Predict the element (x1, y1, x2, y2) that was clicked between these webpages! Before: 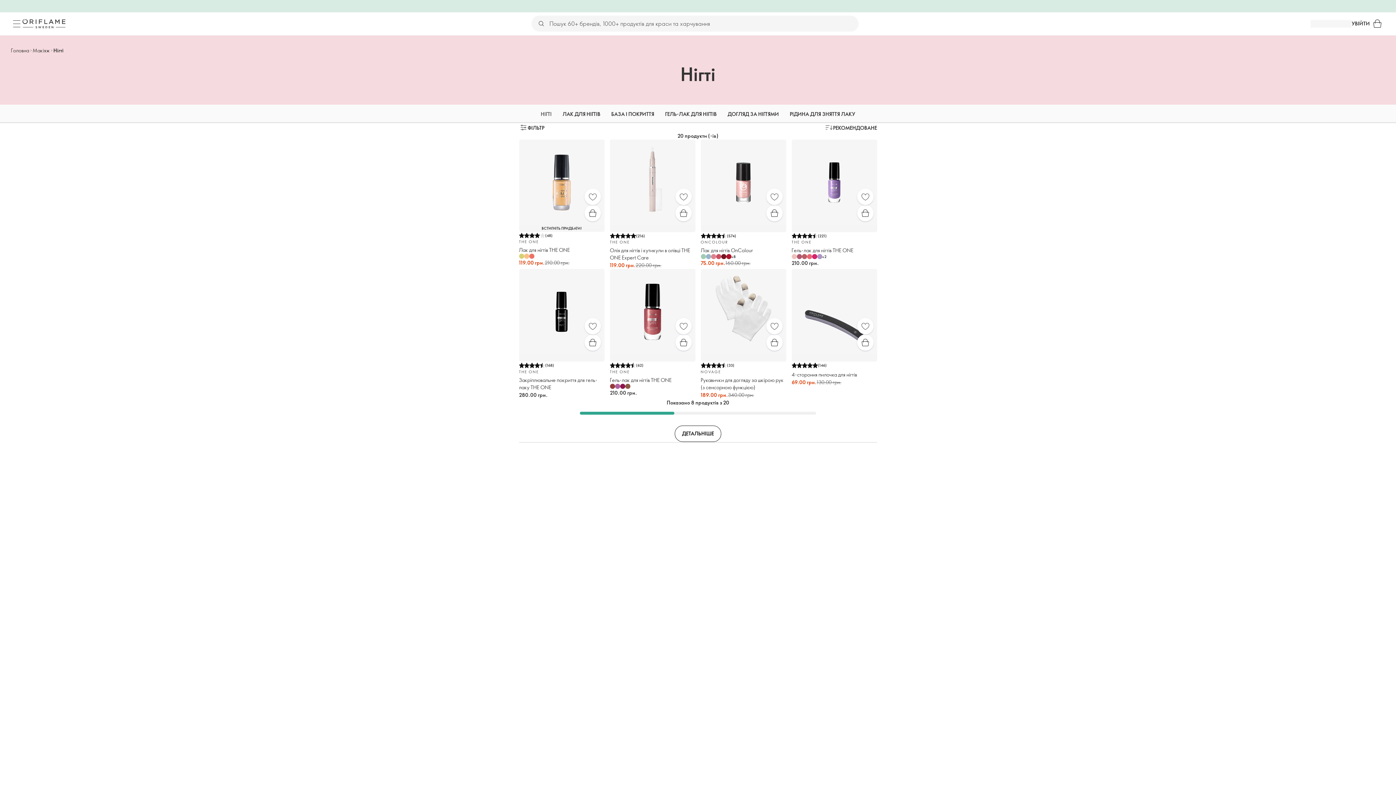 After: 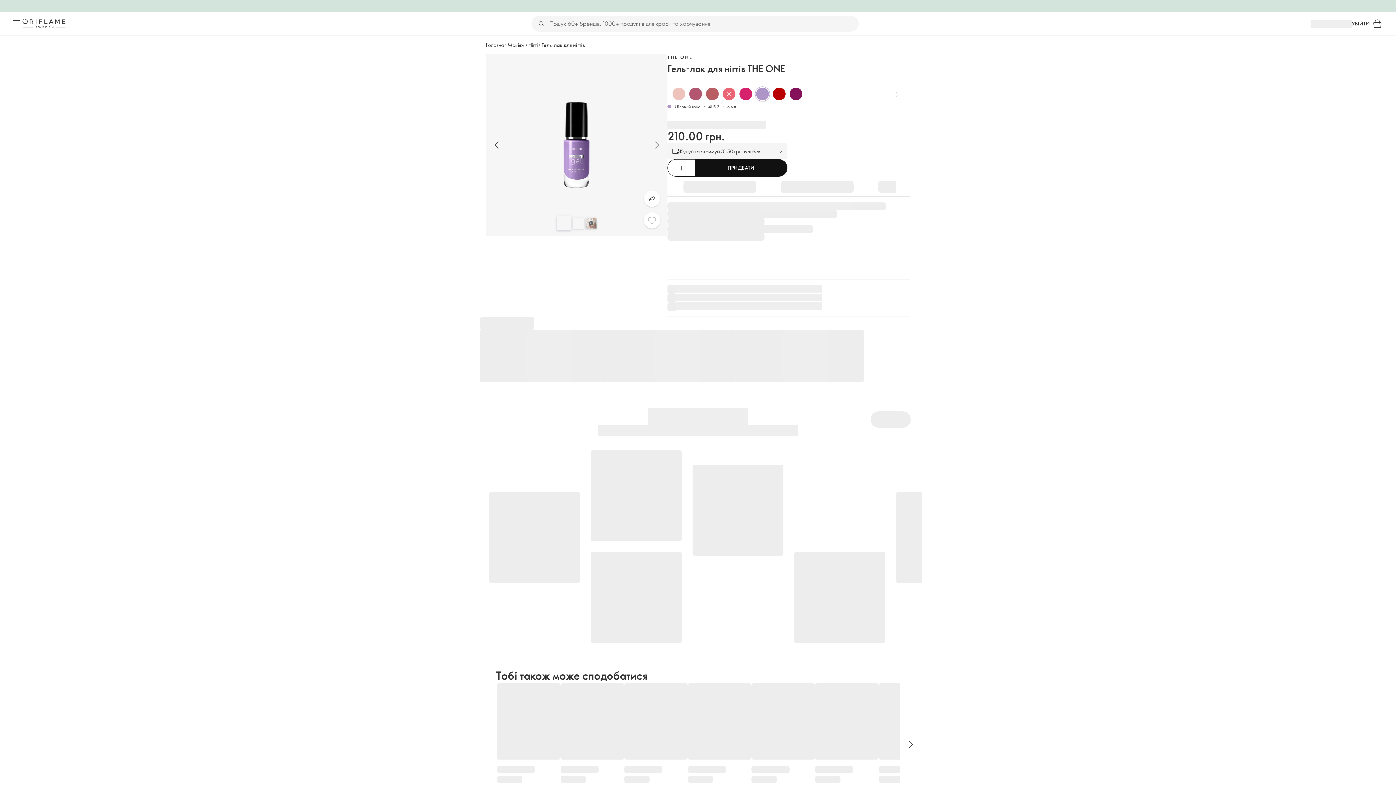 Action: bbox: (817, 254, 822, 259)